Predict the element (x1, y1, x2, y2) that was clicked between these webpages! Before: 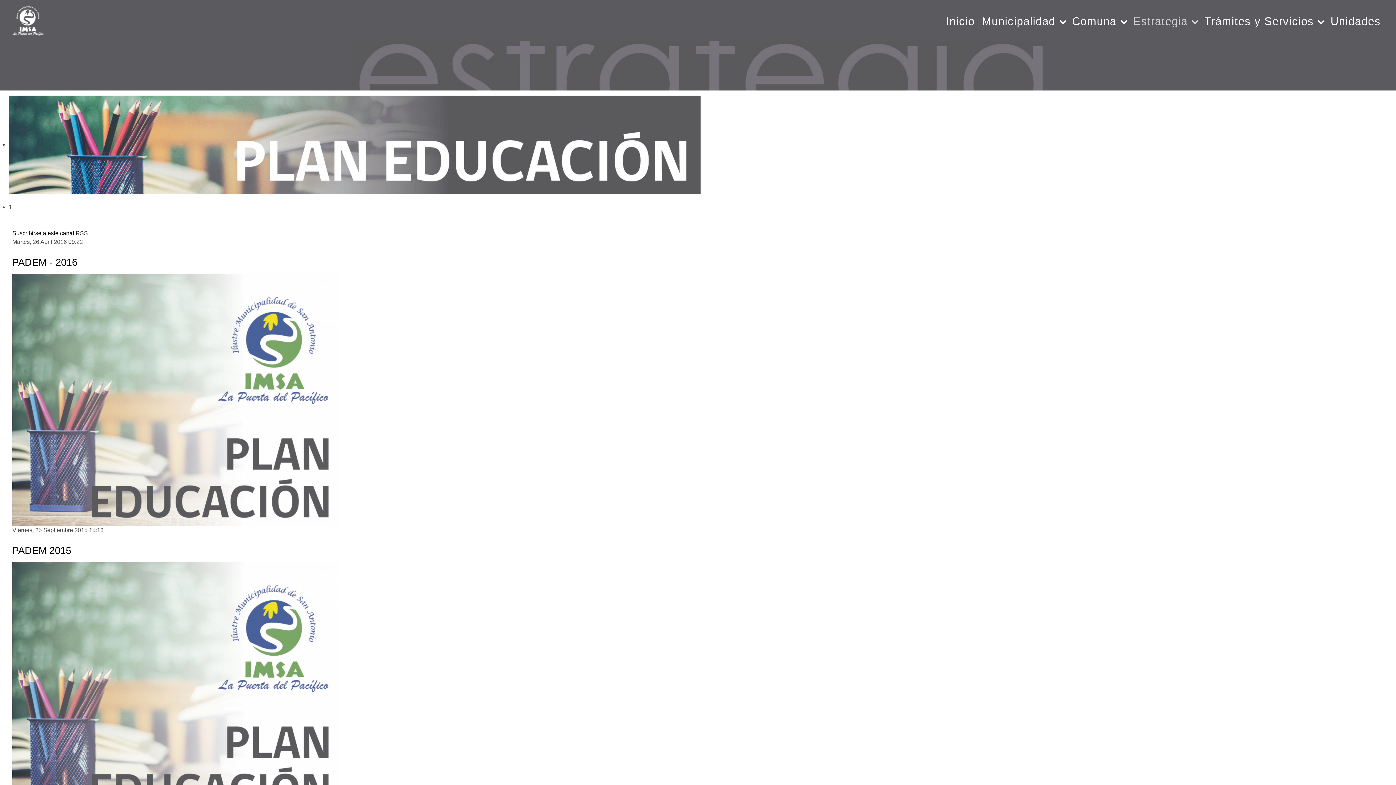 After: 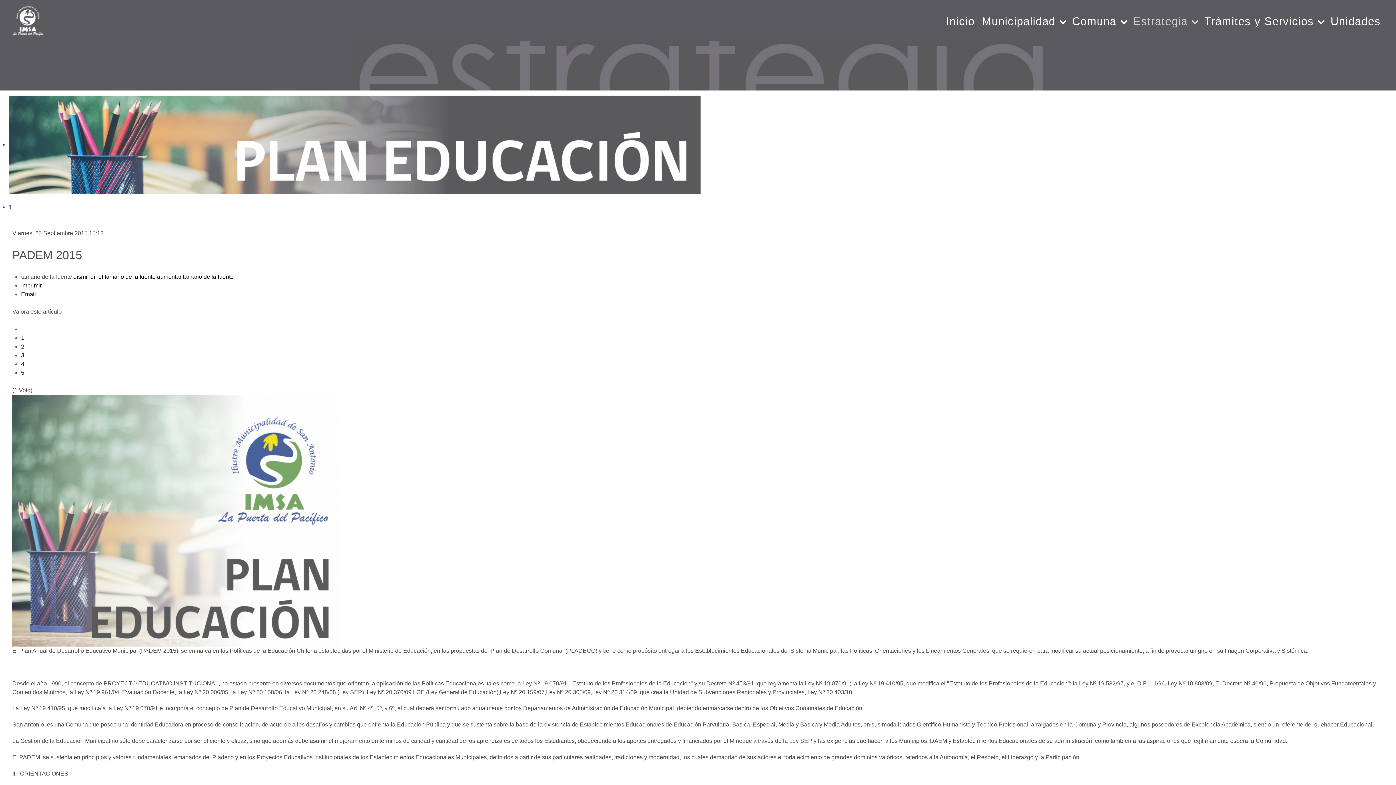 Action: label: PADEM 2015 bbox: (12, 545, 71, 556)